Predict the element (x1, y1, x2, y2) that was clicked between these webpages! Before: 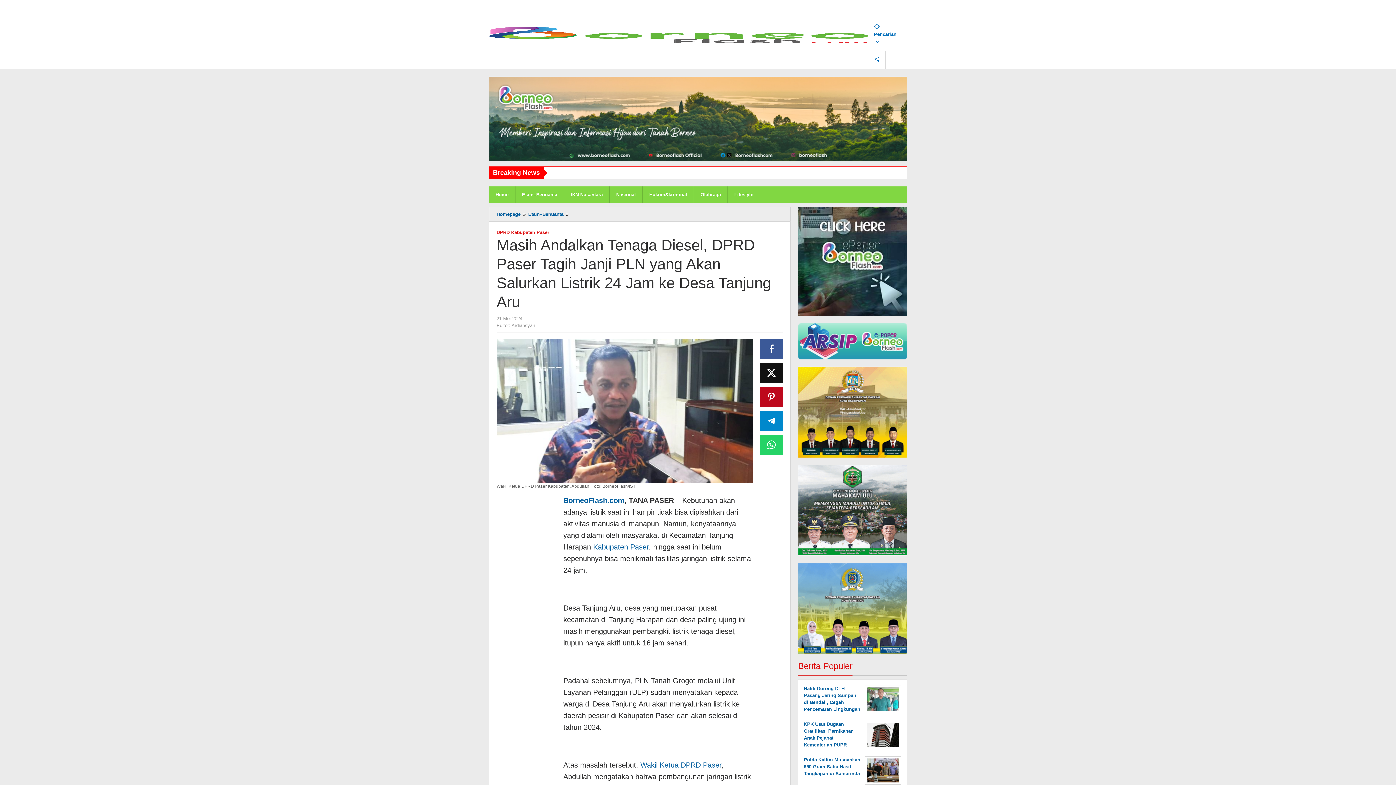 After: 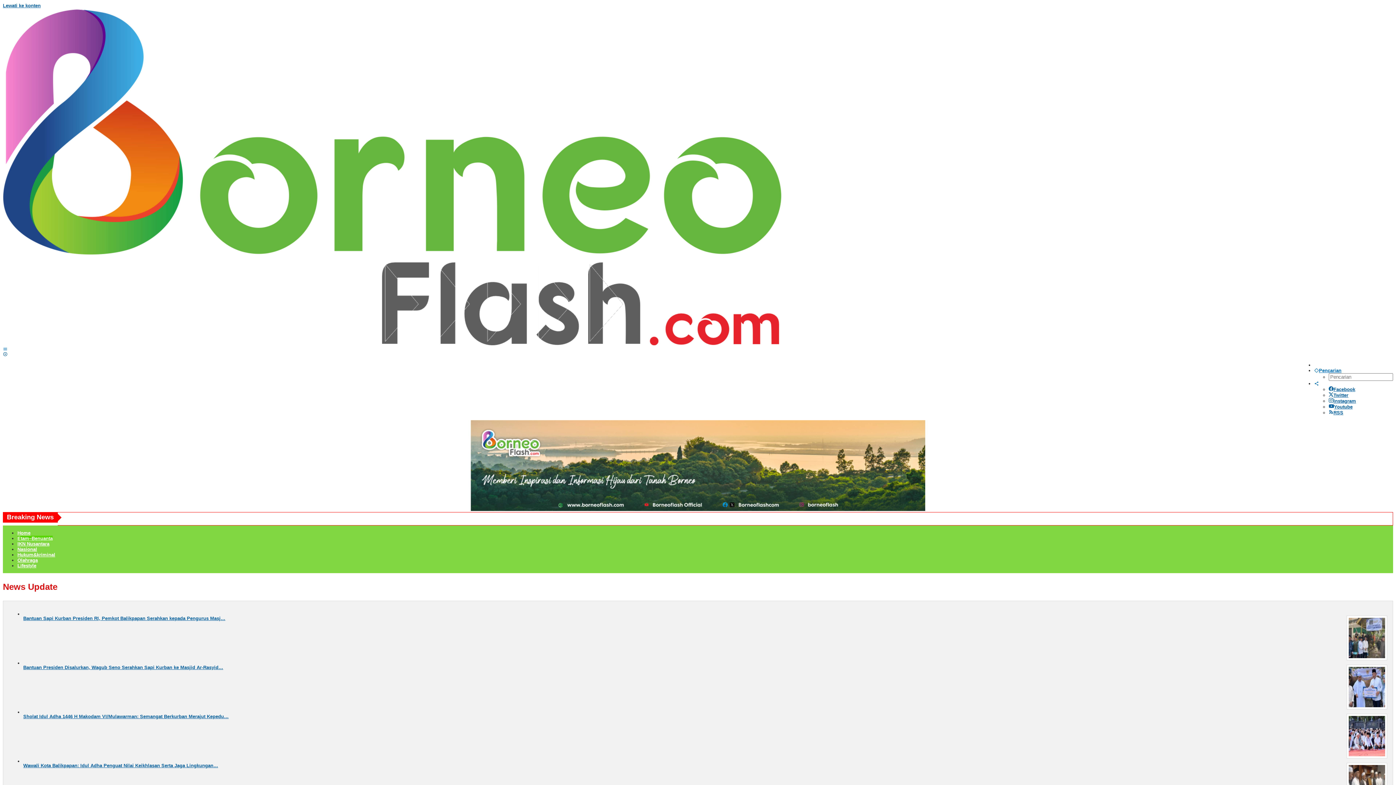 Action: bbox: (515, 185, 564, 202) label: Etam–Benuanta